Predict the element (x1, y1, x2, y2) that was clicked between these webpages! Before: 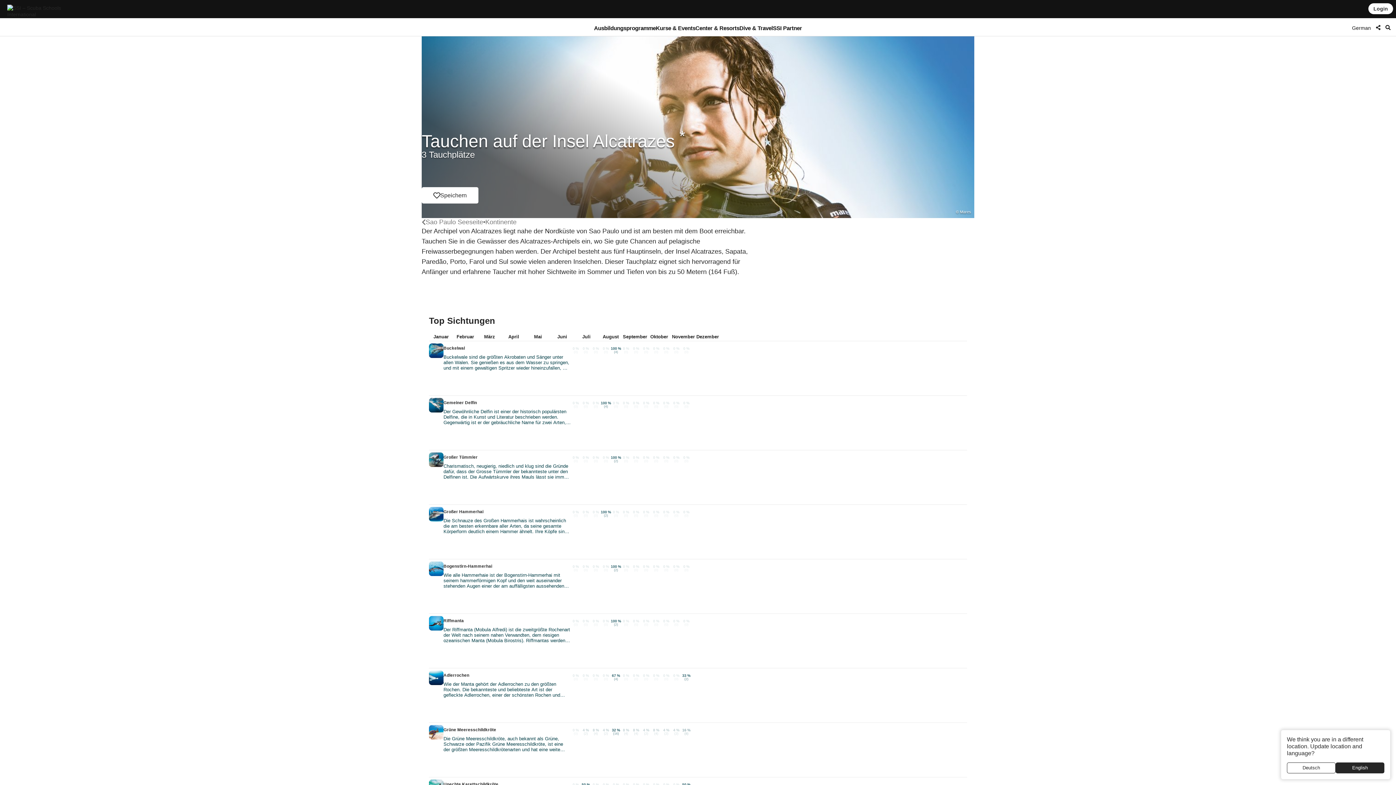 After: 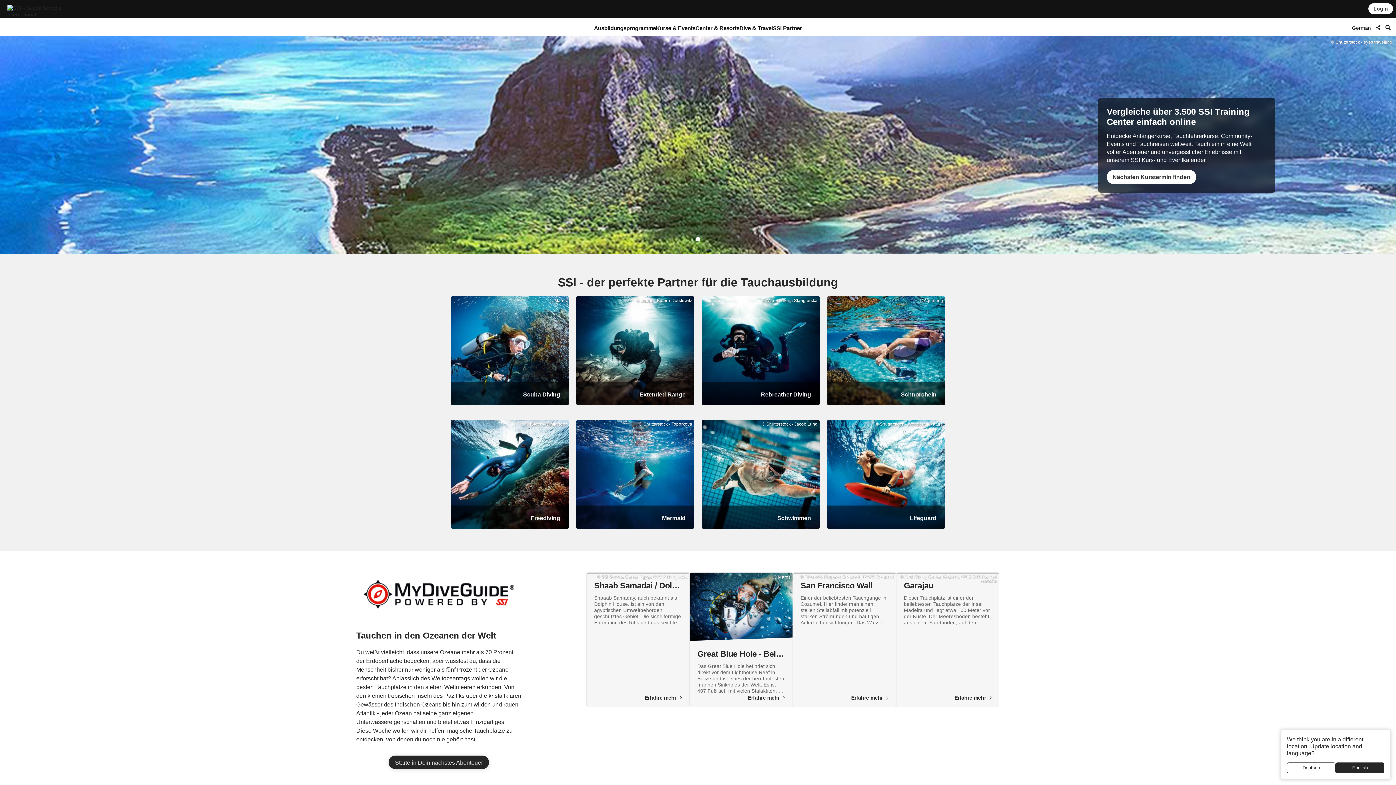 Action: bbox: (7, 4, 72, 17)